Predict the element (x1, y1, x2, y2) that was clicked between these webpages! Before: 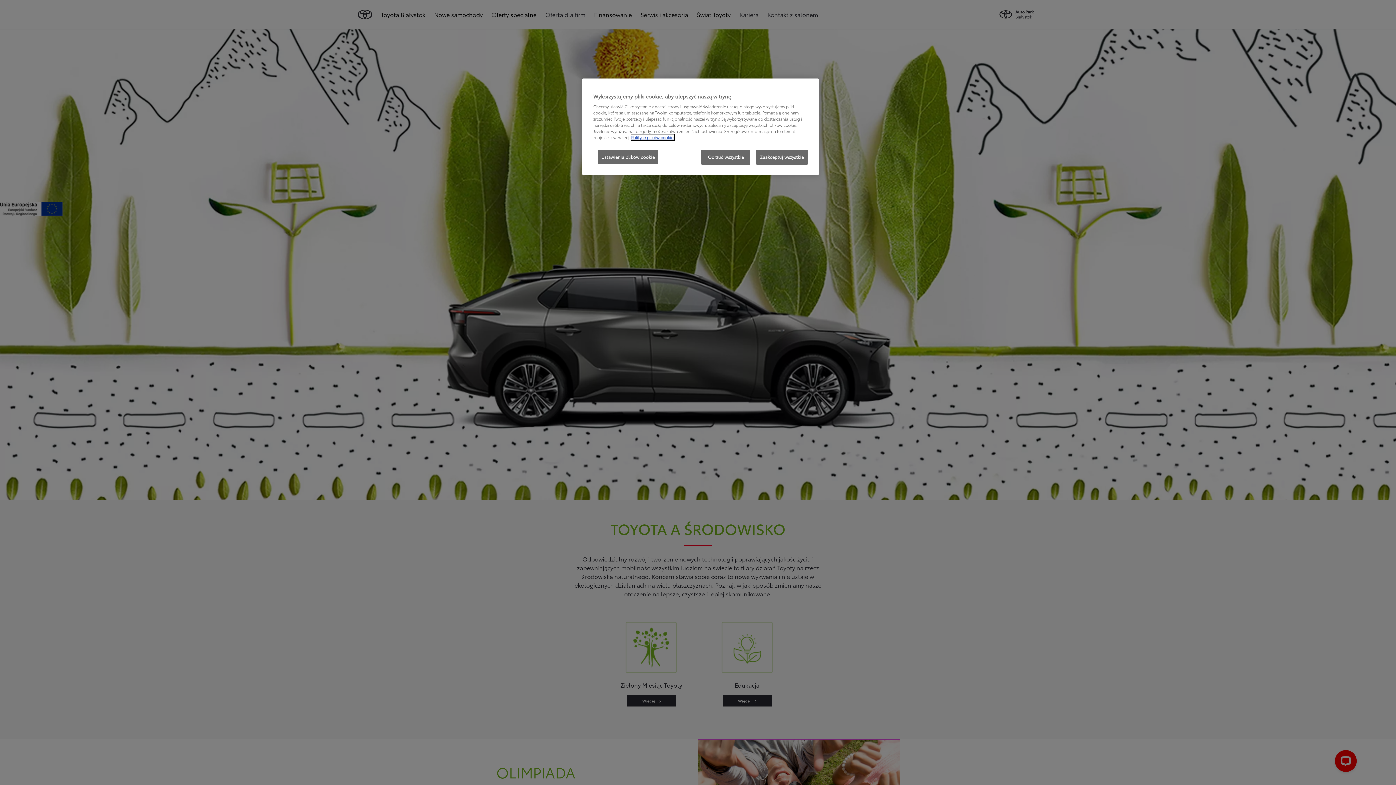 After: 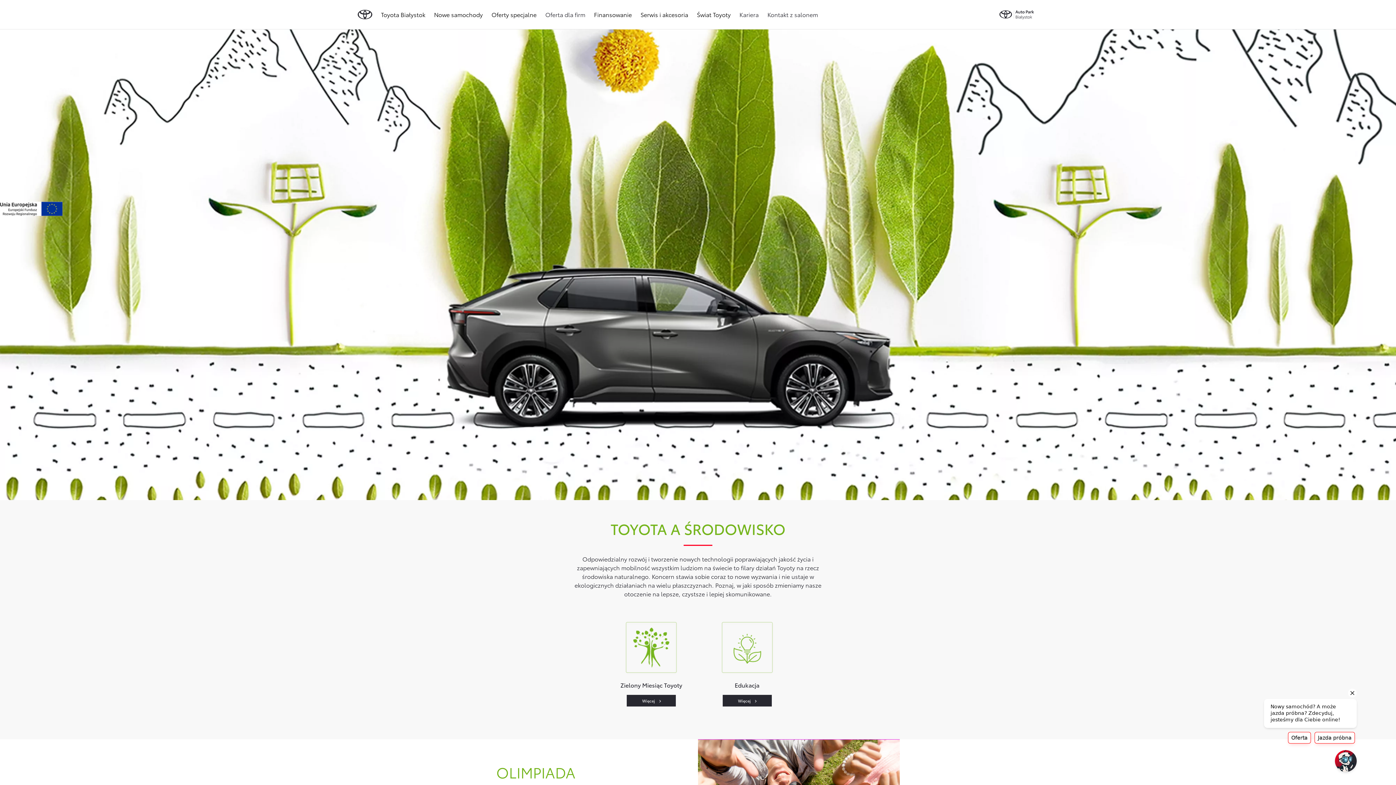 Action: bbox: (701, 149, 750, 164) label: Odrzuć wszystkie